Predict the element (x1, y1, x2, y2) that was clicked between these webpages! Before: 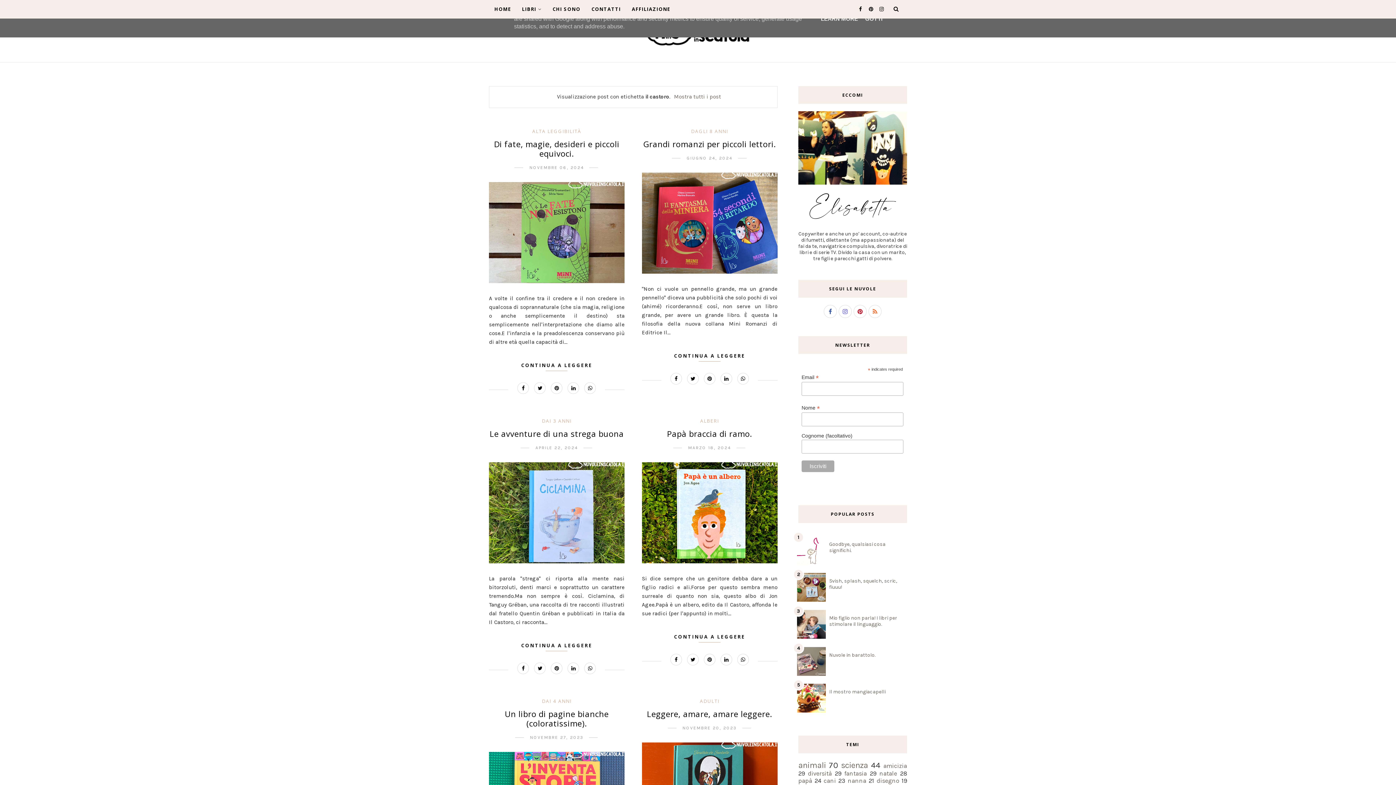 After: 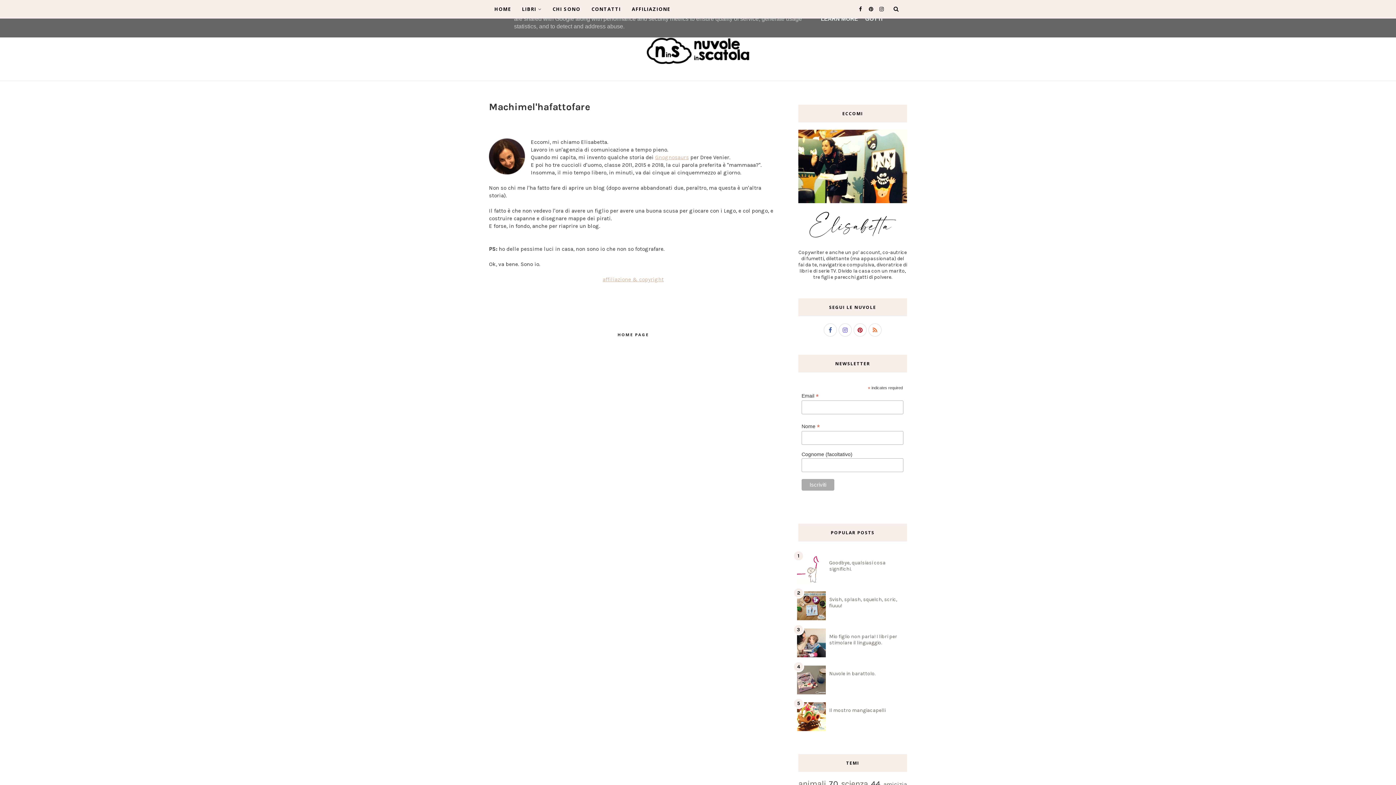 Action: bbox: (552, 0, 580, 18) label: CHI SONO